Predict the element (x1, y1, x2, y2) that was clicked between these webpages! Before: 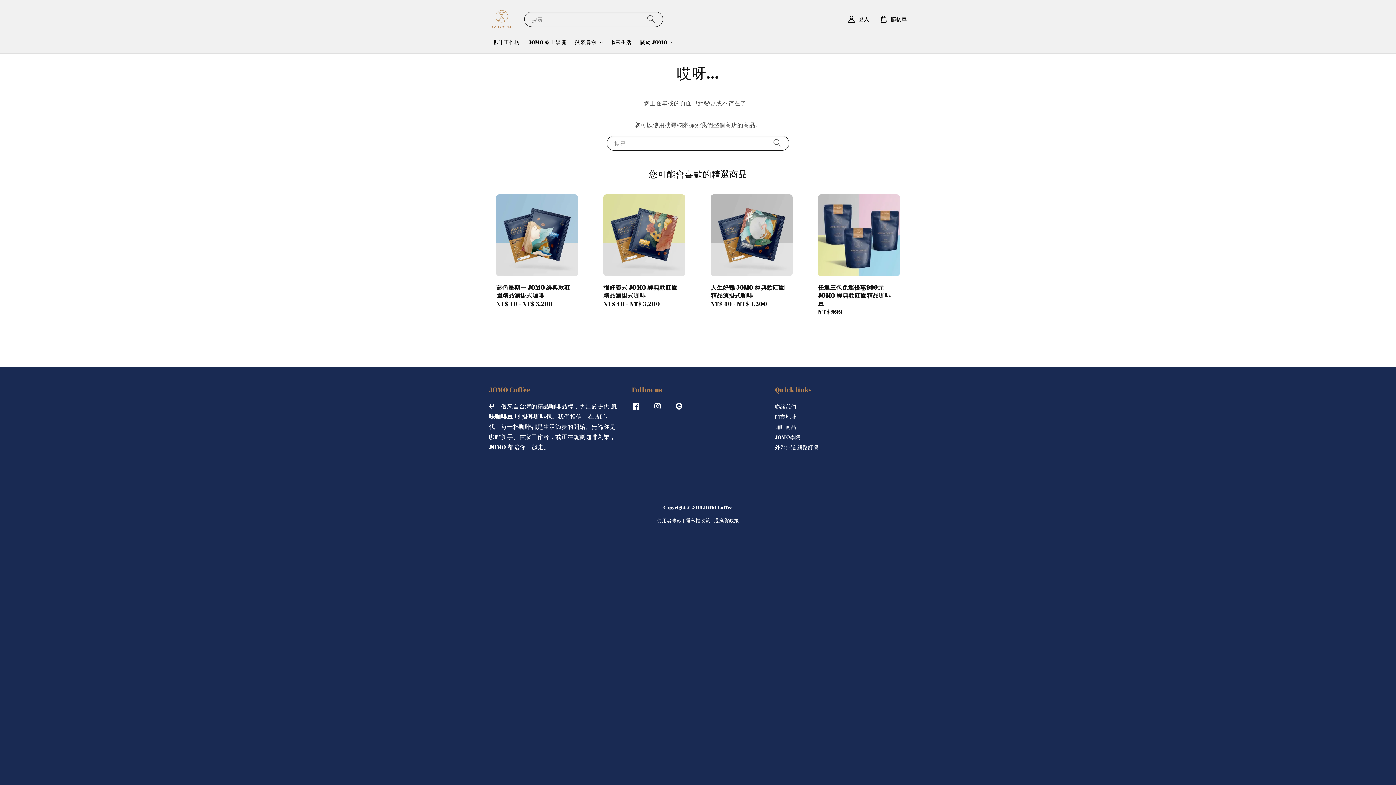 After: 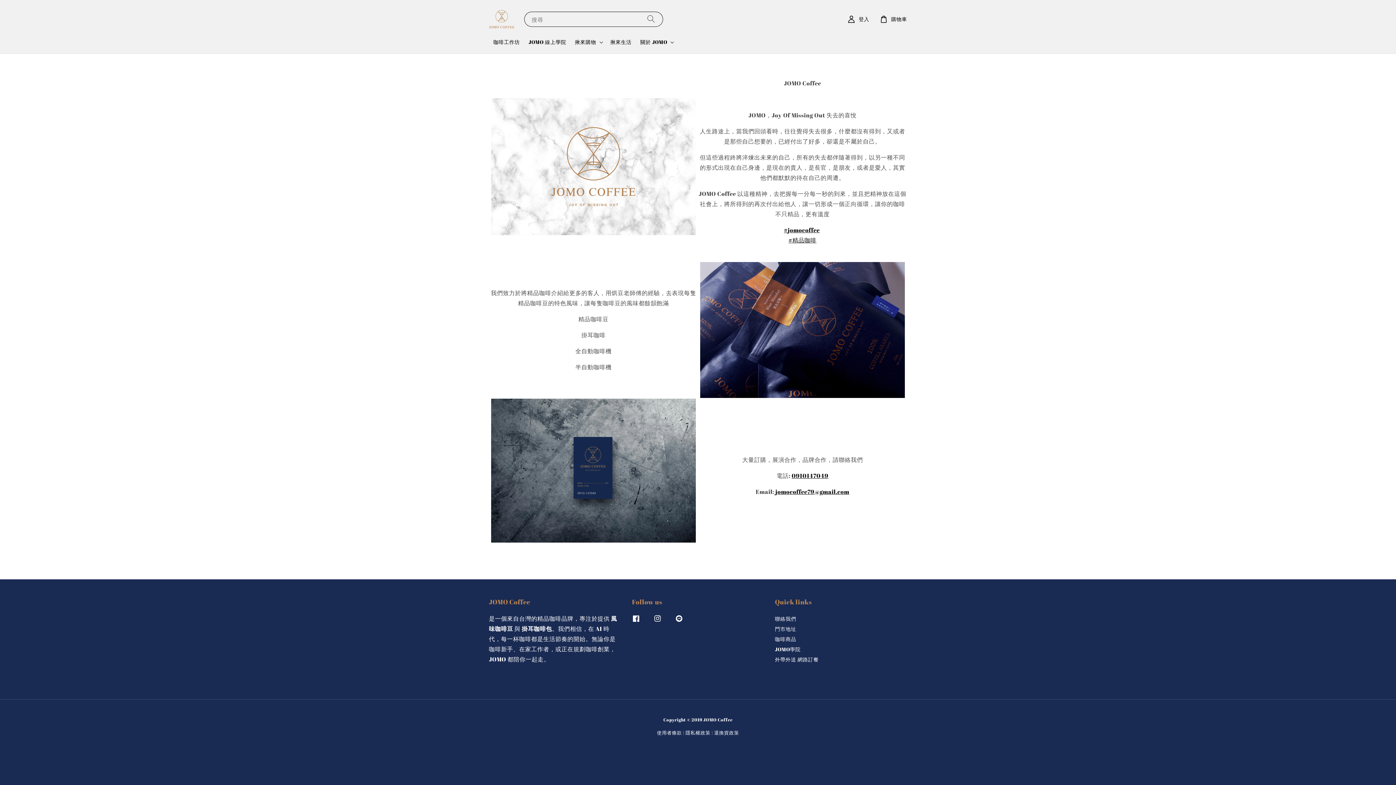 Action: label: 關於 JOMO bbox: (640, 39, 667, 45)